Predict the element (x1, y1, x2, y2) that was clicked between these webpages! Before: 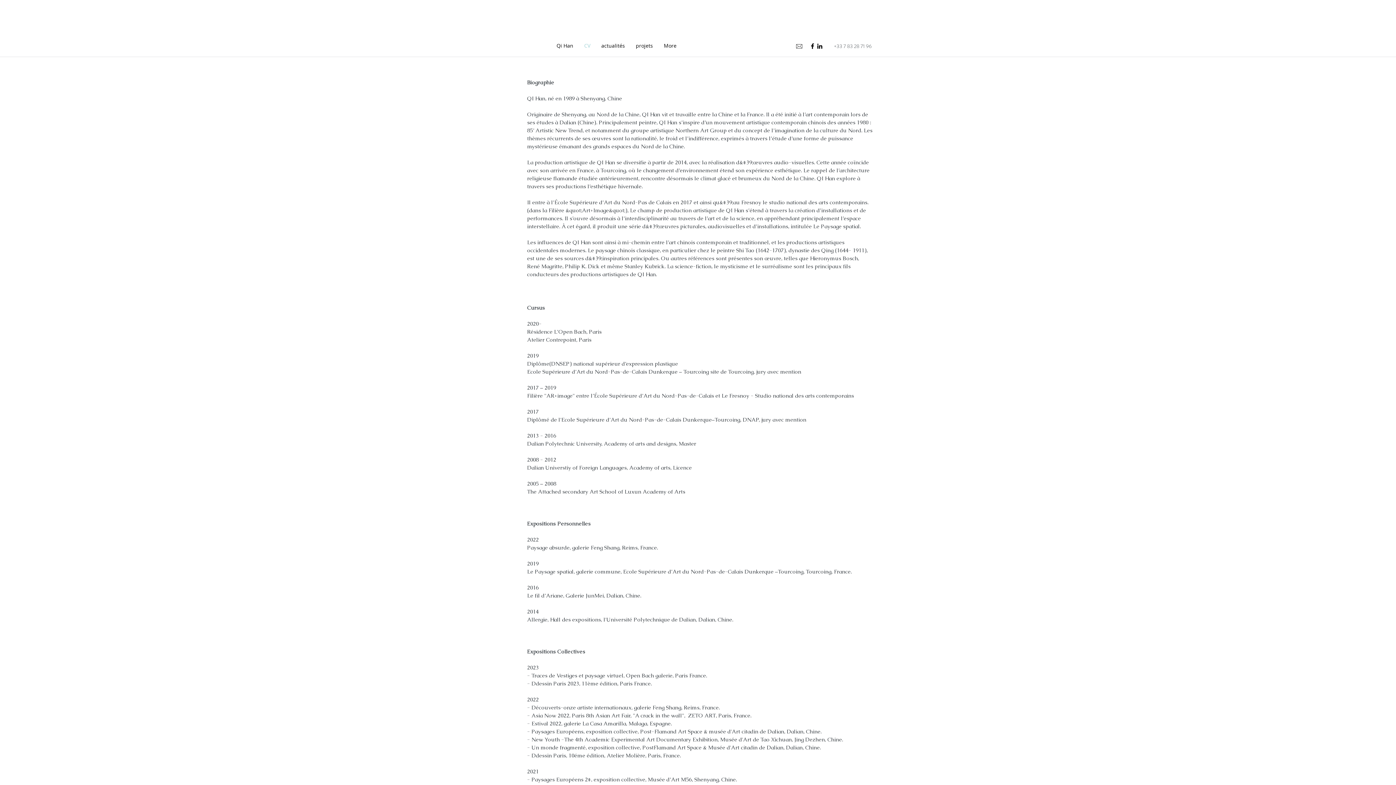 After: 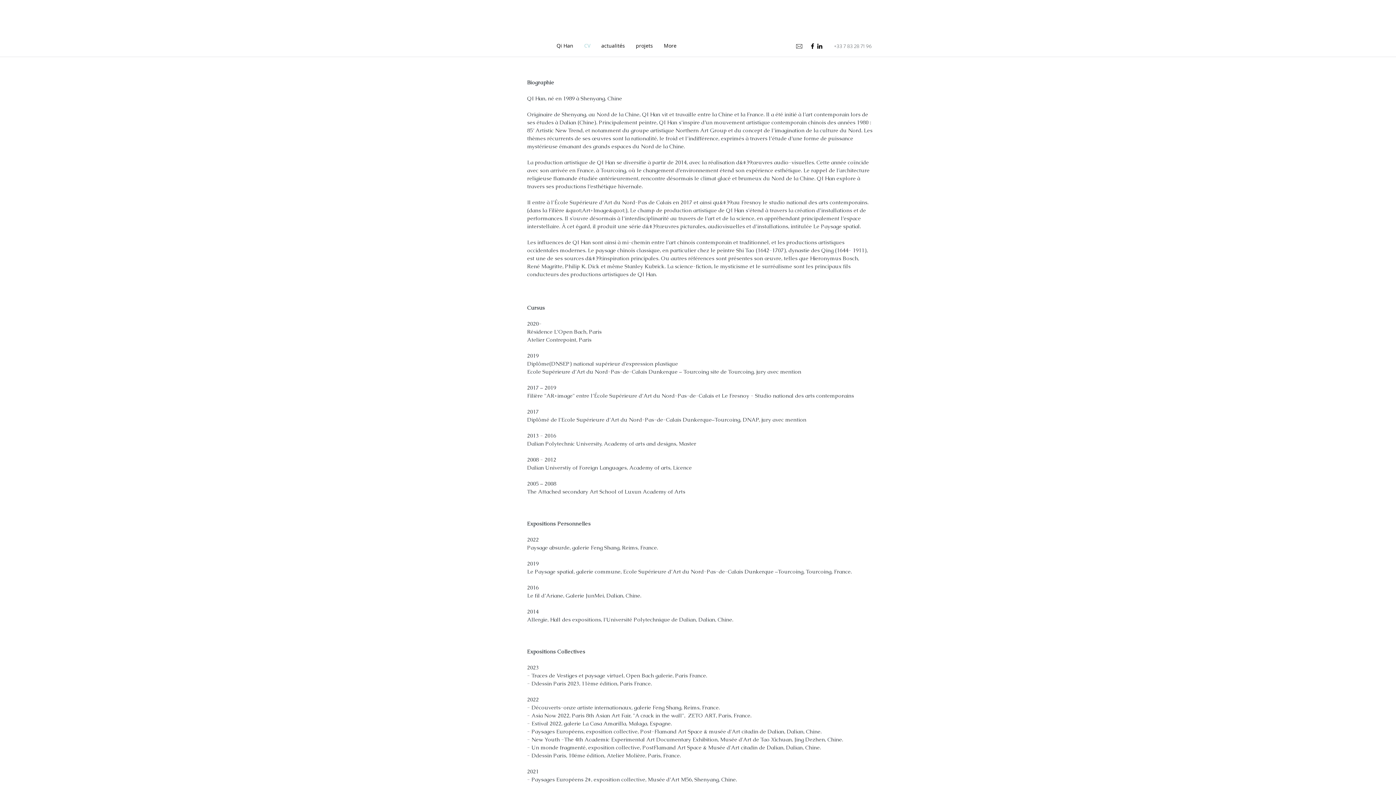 Action: bbox: (816, 42, 823, 49)